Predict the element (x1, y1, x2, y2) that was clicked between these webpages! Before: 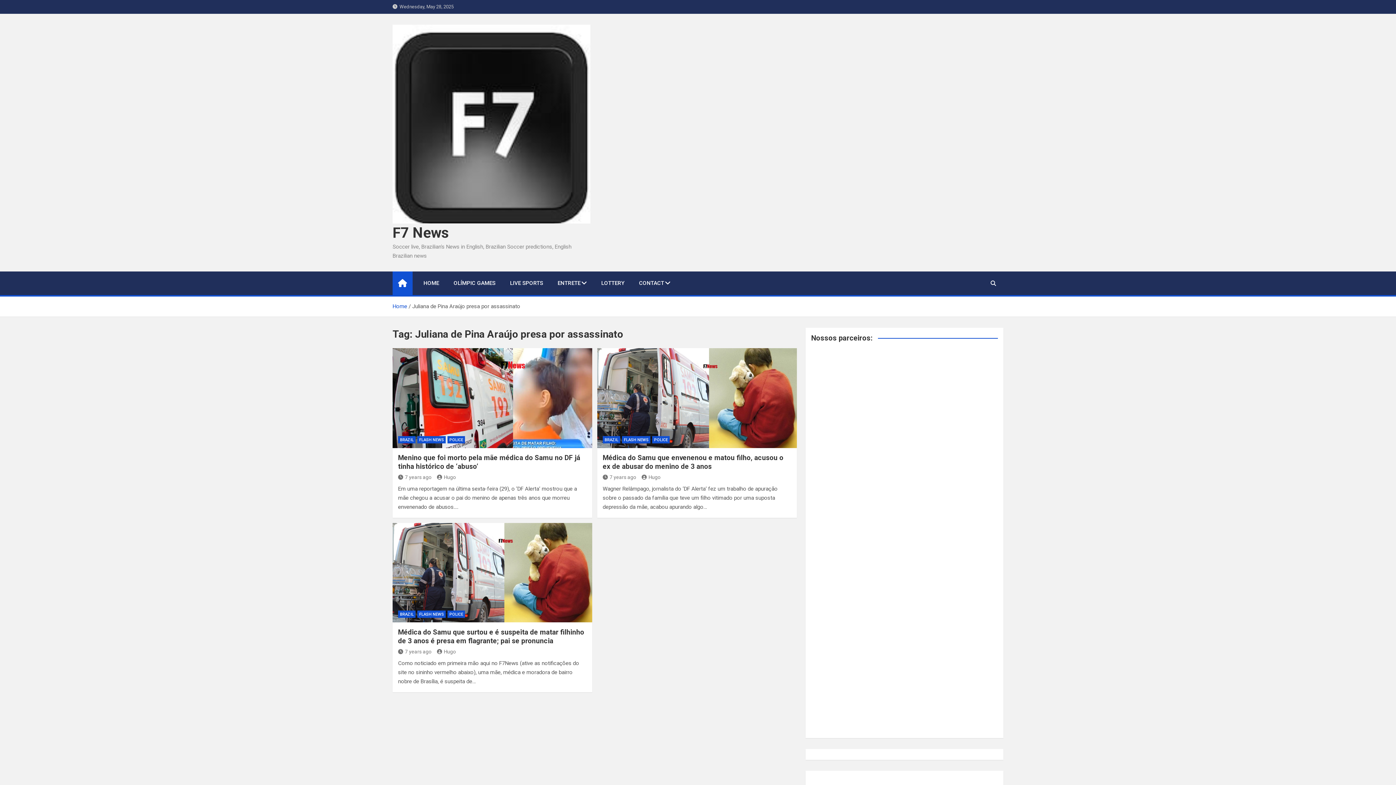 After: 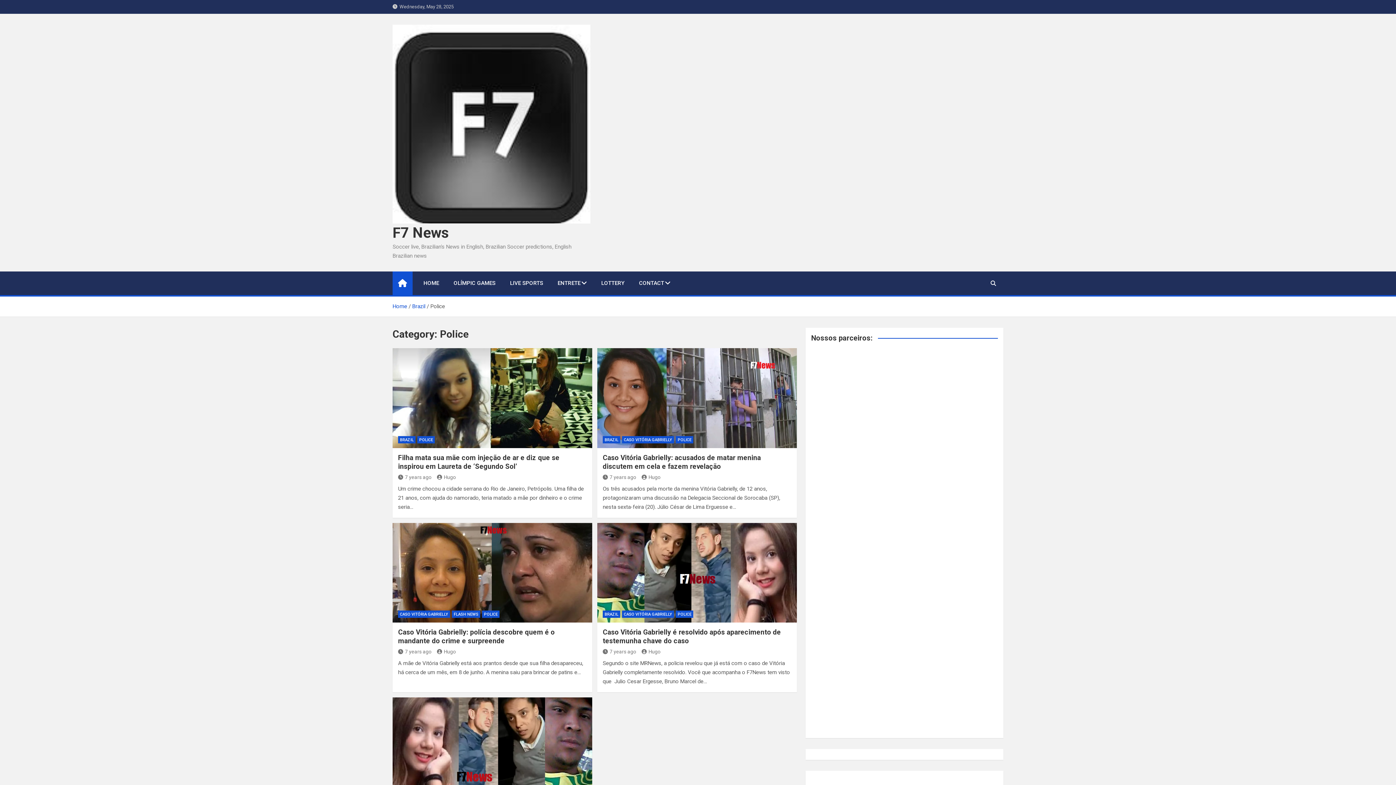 Action: bbox: (652, 436, 669, 443) label: POLICE